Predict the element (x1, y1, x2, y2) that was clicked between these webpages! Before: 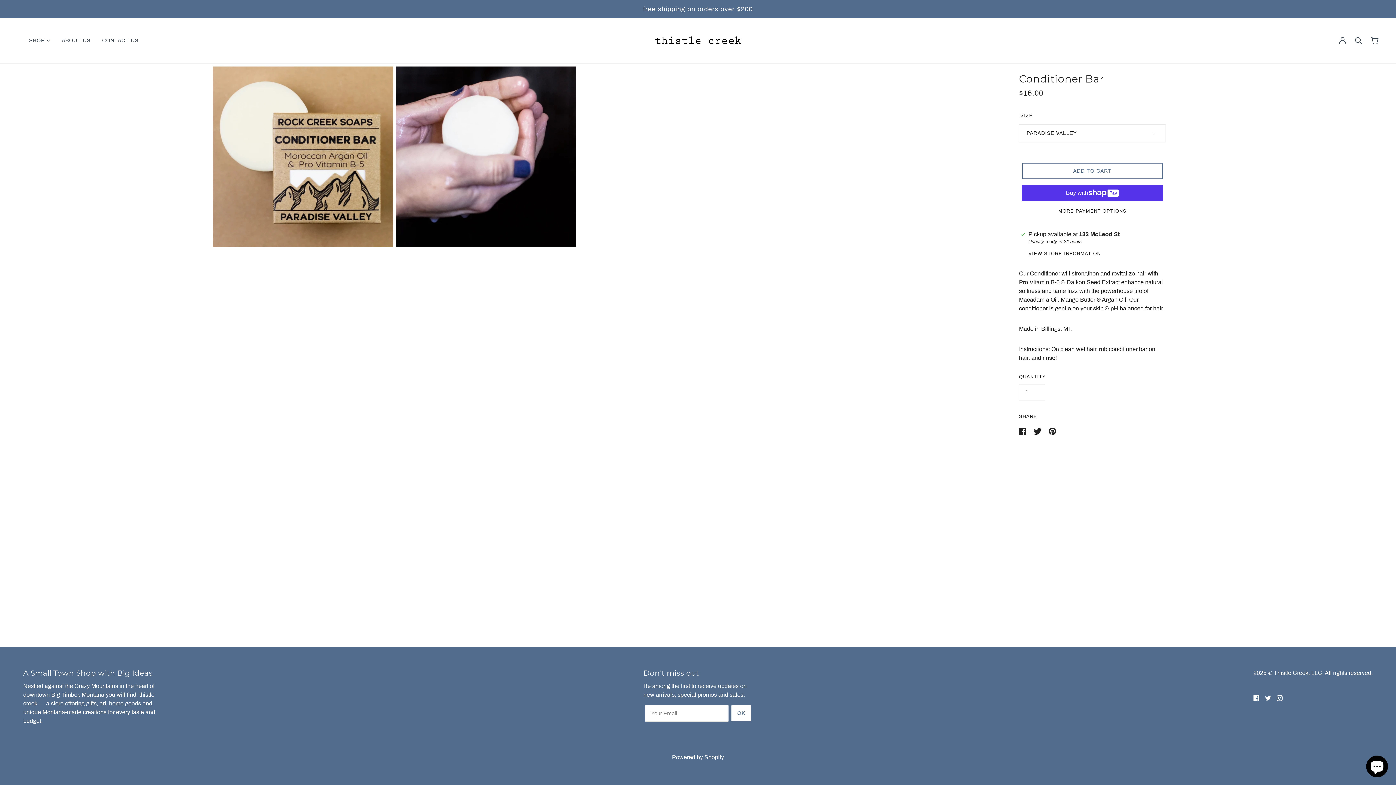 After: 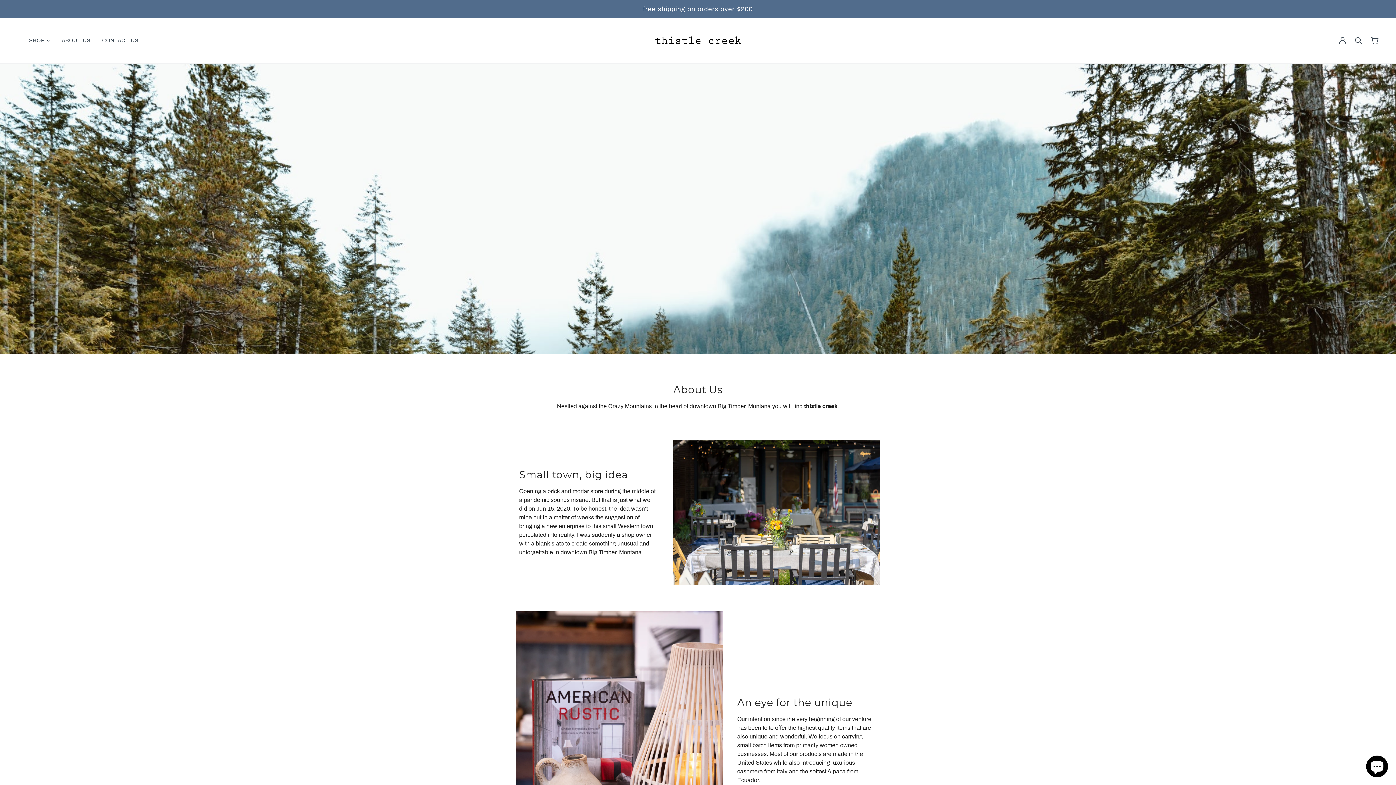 Action: label: ABOUT US bbox: (56, 32, 96, 49)